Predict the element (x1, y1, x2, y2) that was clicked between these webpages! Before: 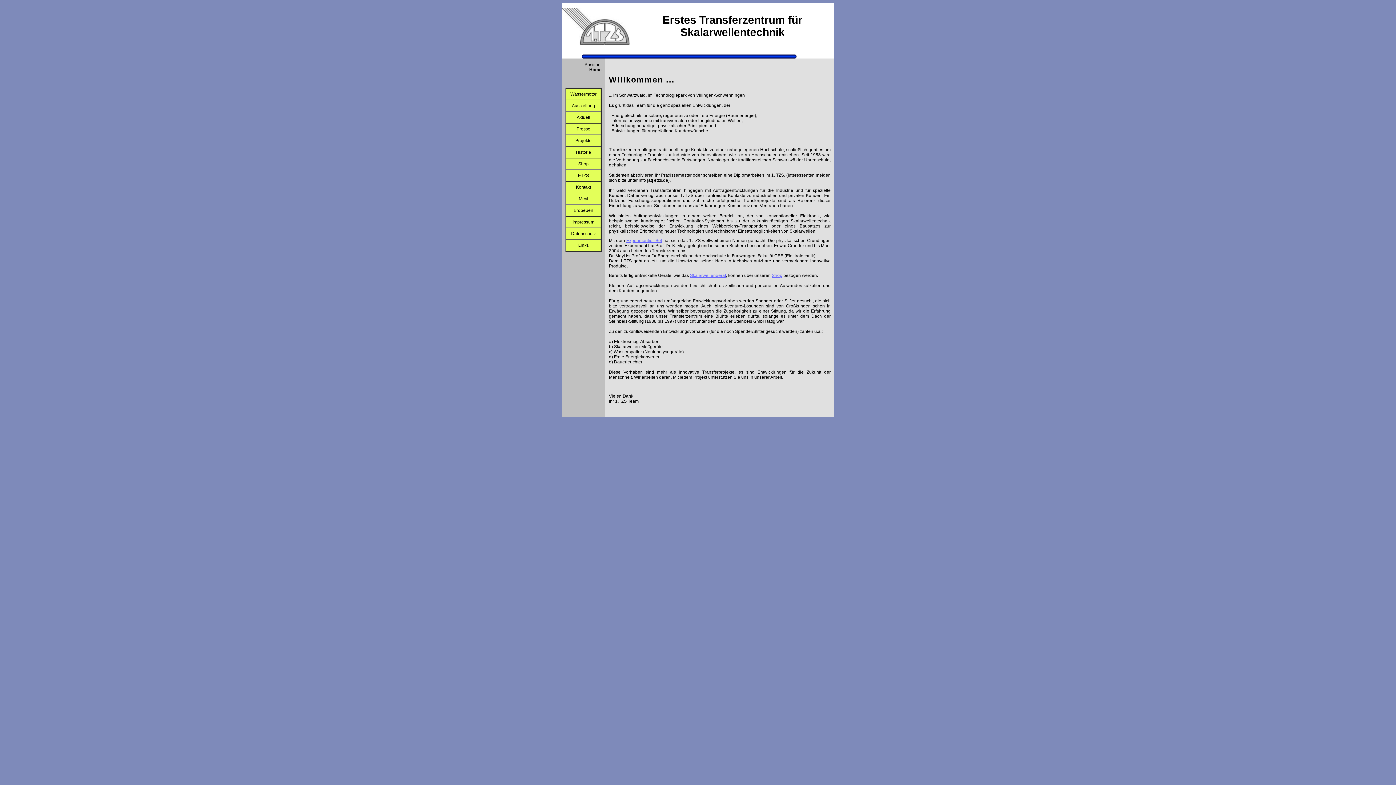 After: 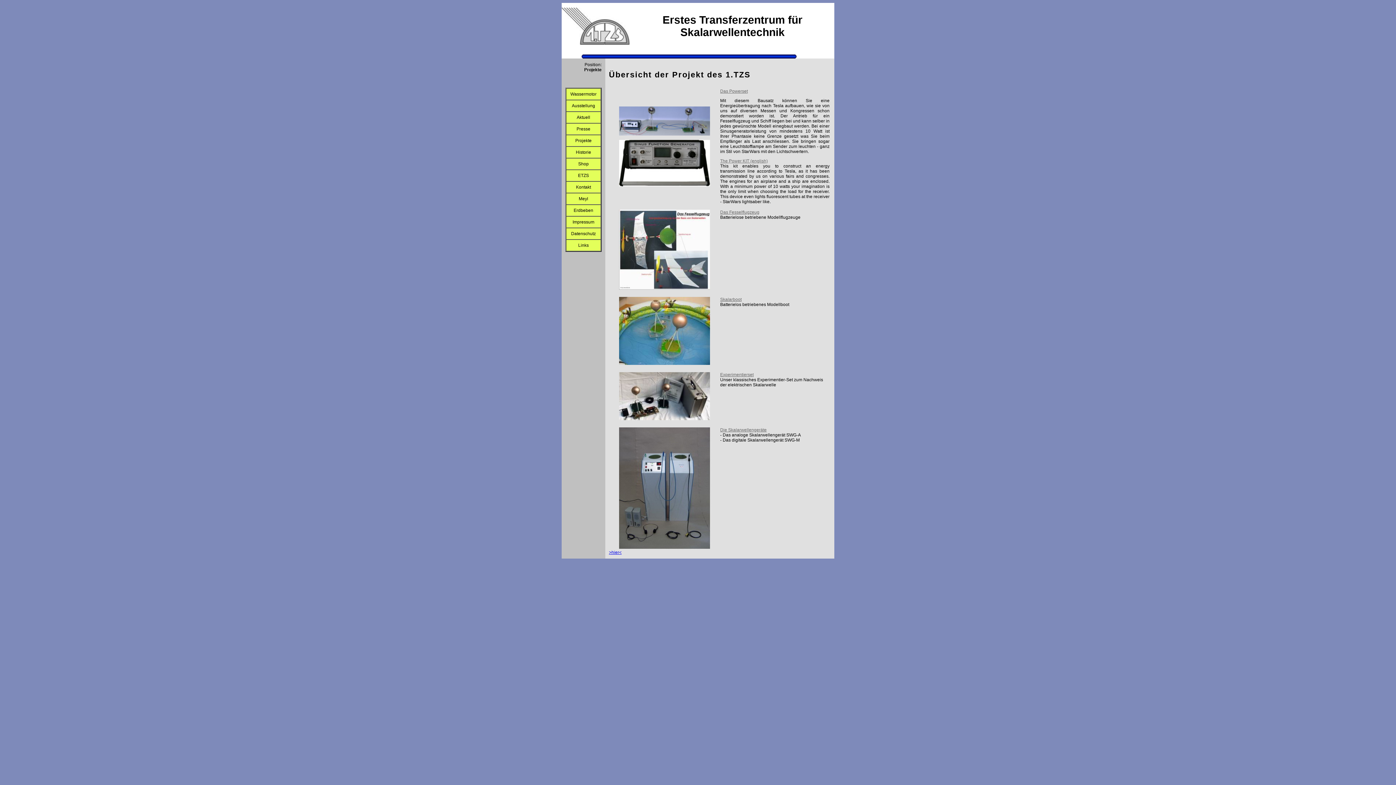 Action: bbox: (575, 138, 591, 143) label: Projekte